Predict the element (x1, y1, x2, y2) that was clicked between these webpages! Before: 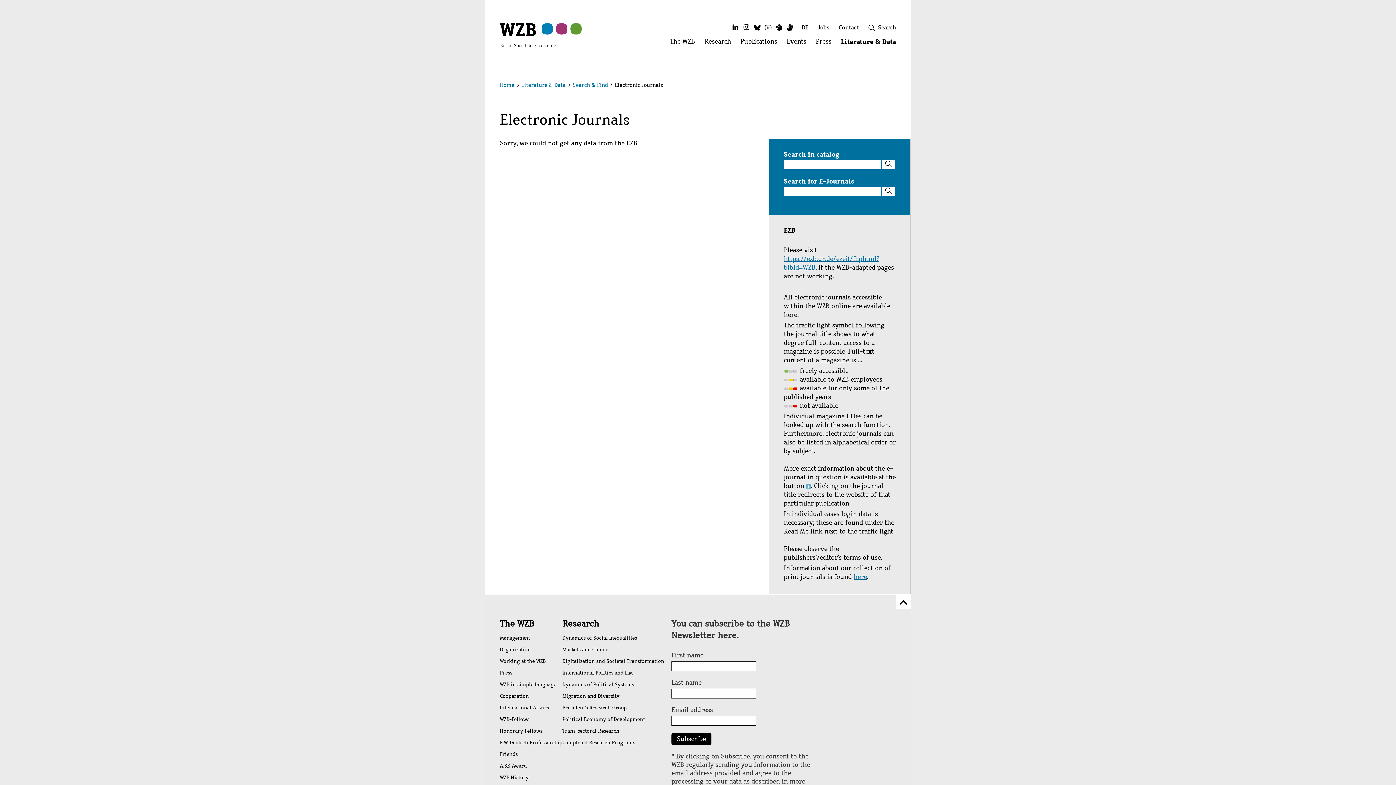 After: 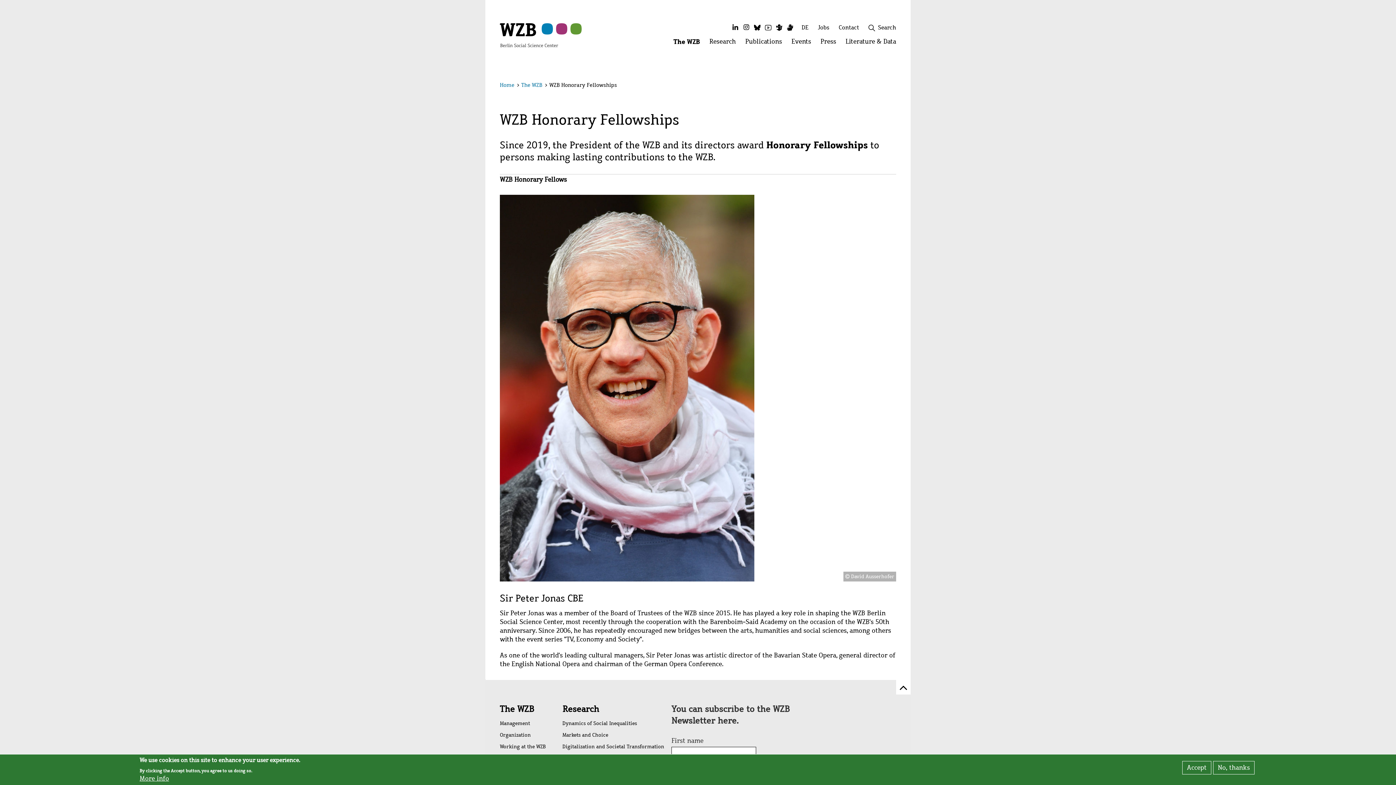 Action: label: Honorary Fellows bbox: (500, 725, 562, 737)